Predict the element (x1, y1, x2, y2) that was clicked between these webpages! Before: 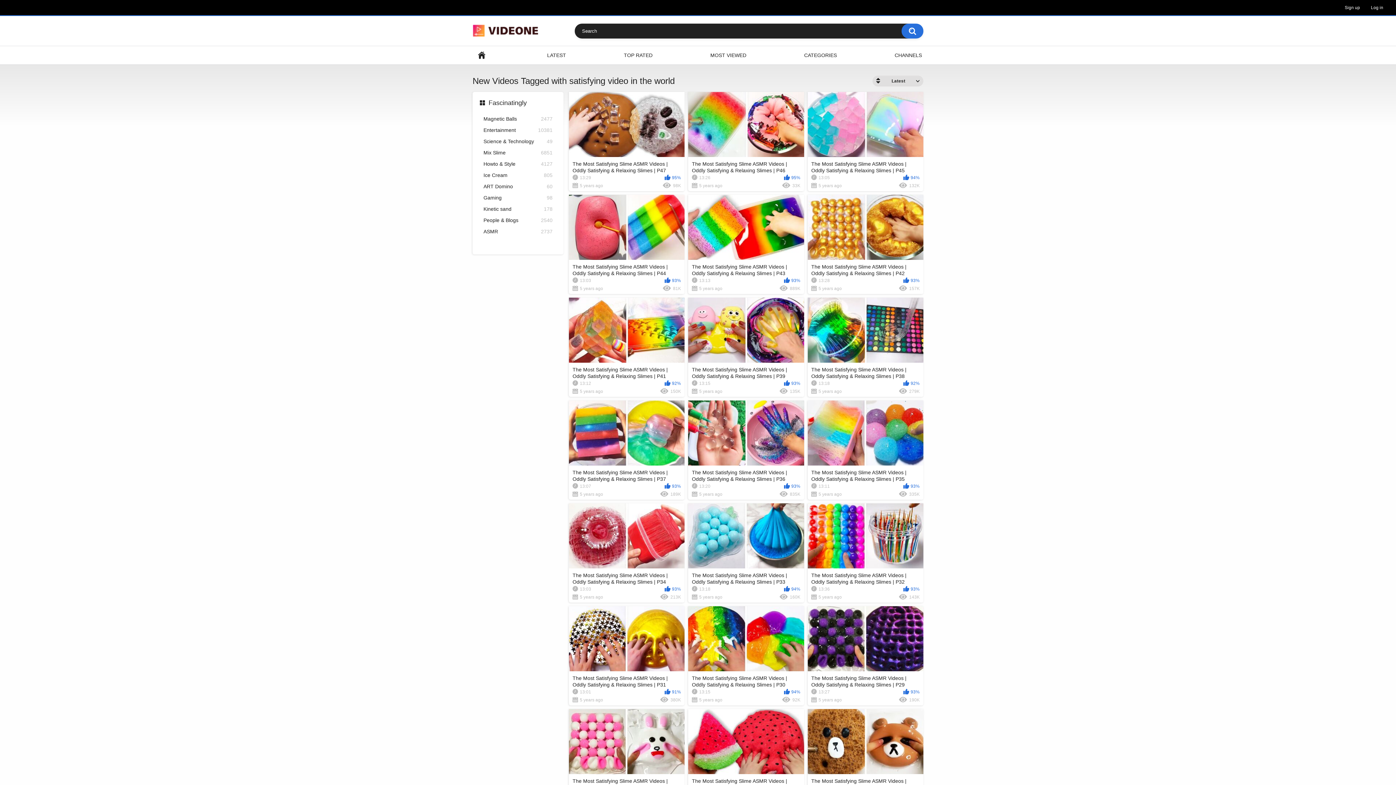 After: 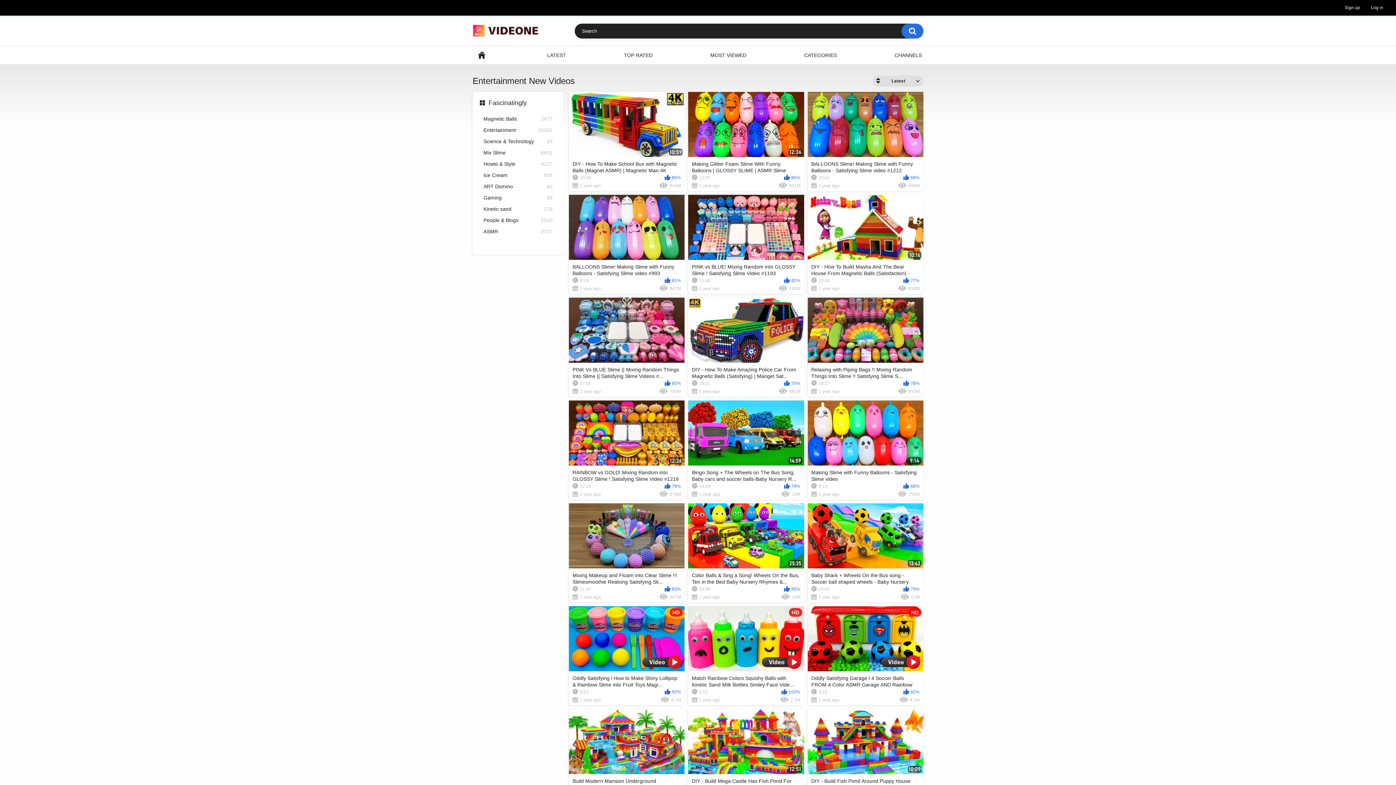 Action: bbox: (483, 127, 552, 134) label: Entertainment
10381